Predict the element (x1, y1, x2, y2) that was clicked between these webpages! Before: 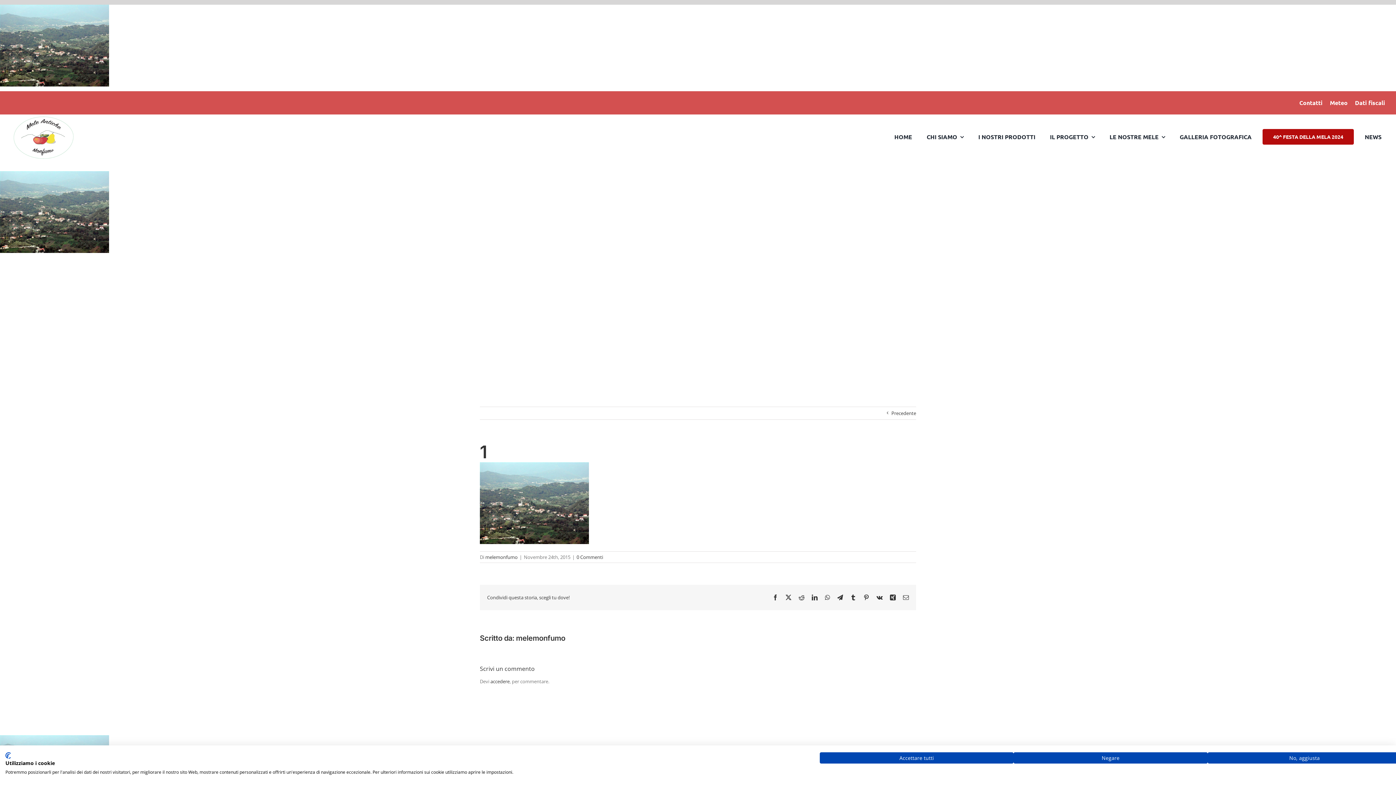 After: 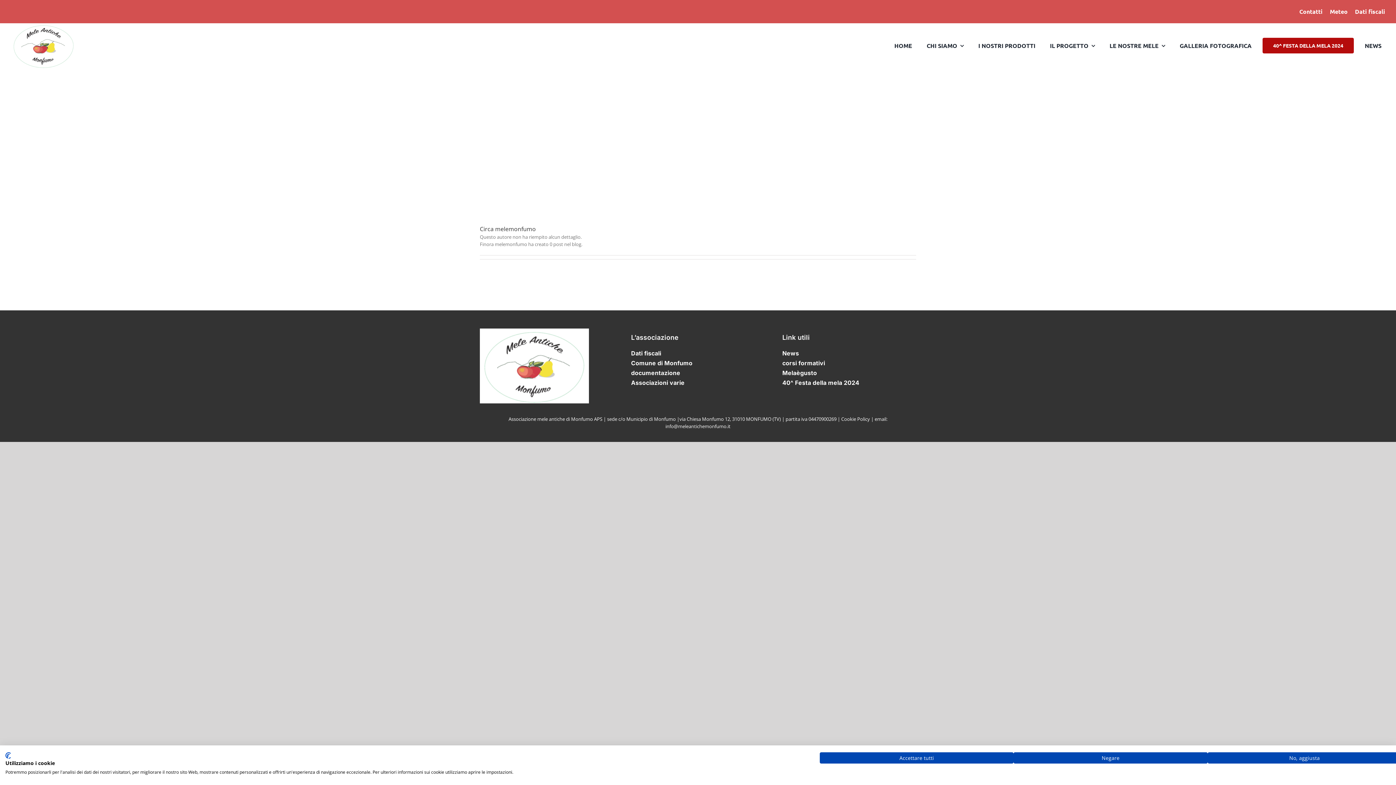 Action: bbox: (485, 554, 517, 560) label: melemonfumo